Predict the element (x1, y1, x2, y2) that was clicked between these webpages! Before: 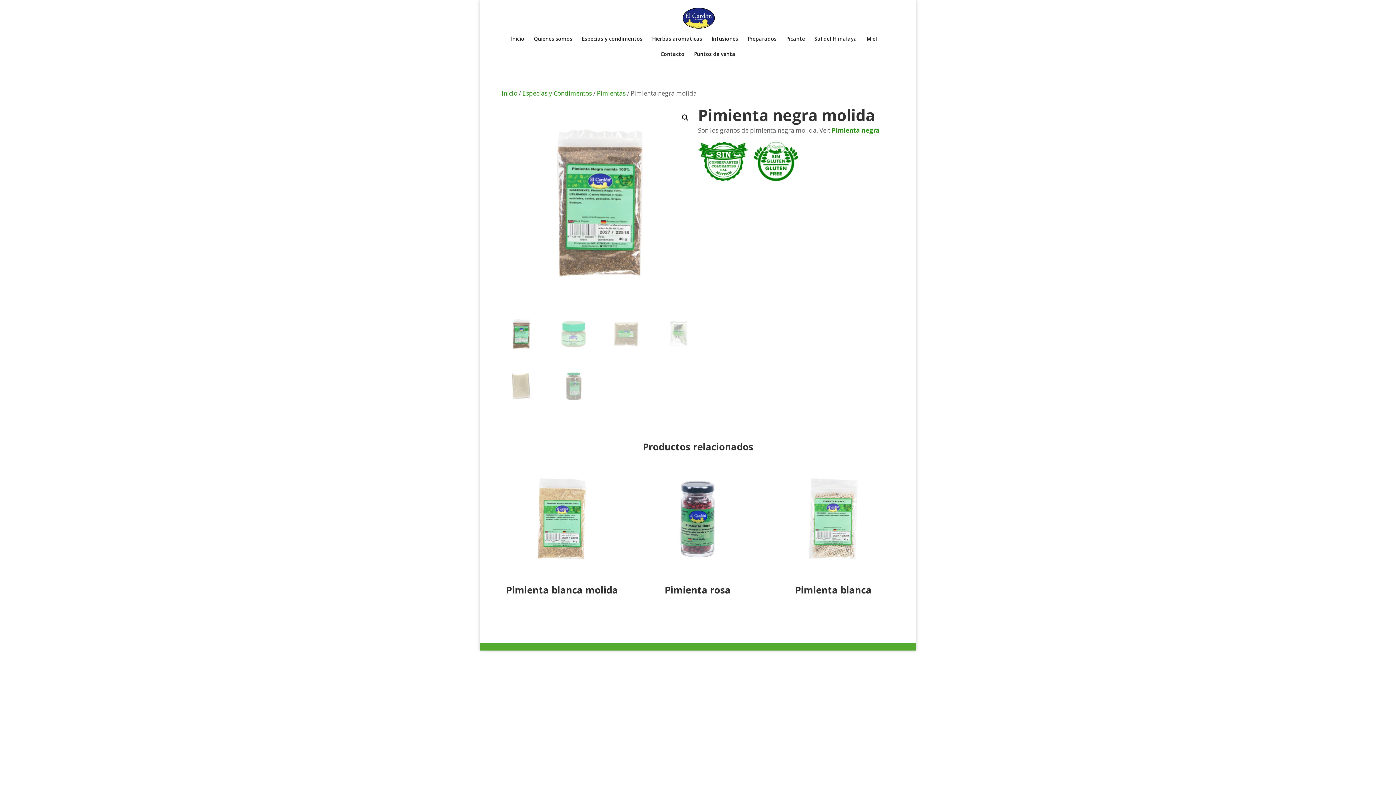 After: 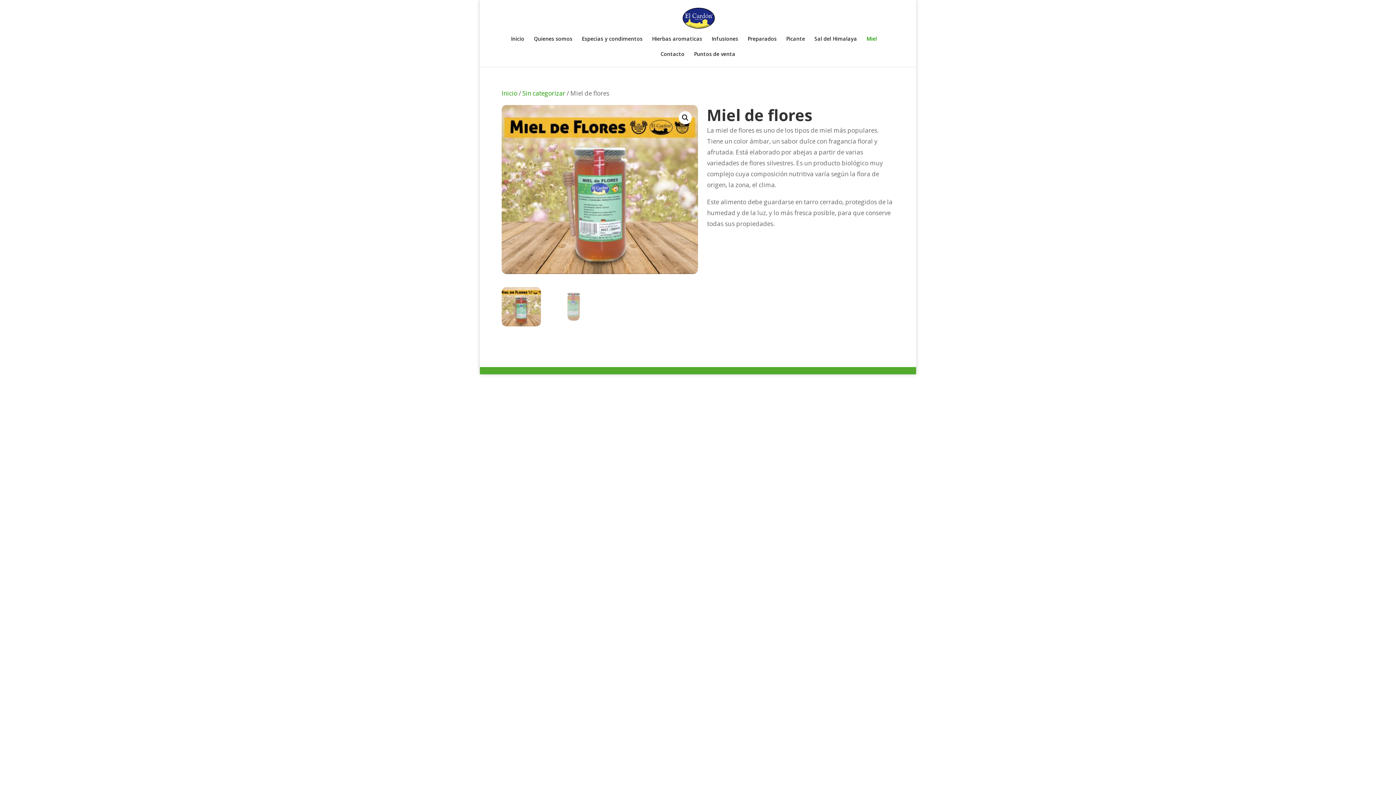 Action: label: Miel bbox: (866, 36, 877, 51)